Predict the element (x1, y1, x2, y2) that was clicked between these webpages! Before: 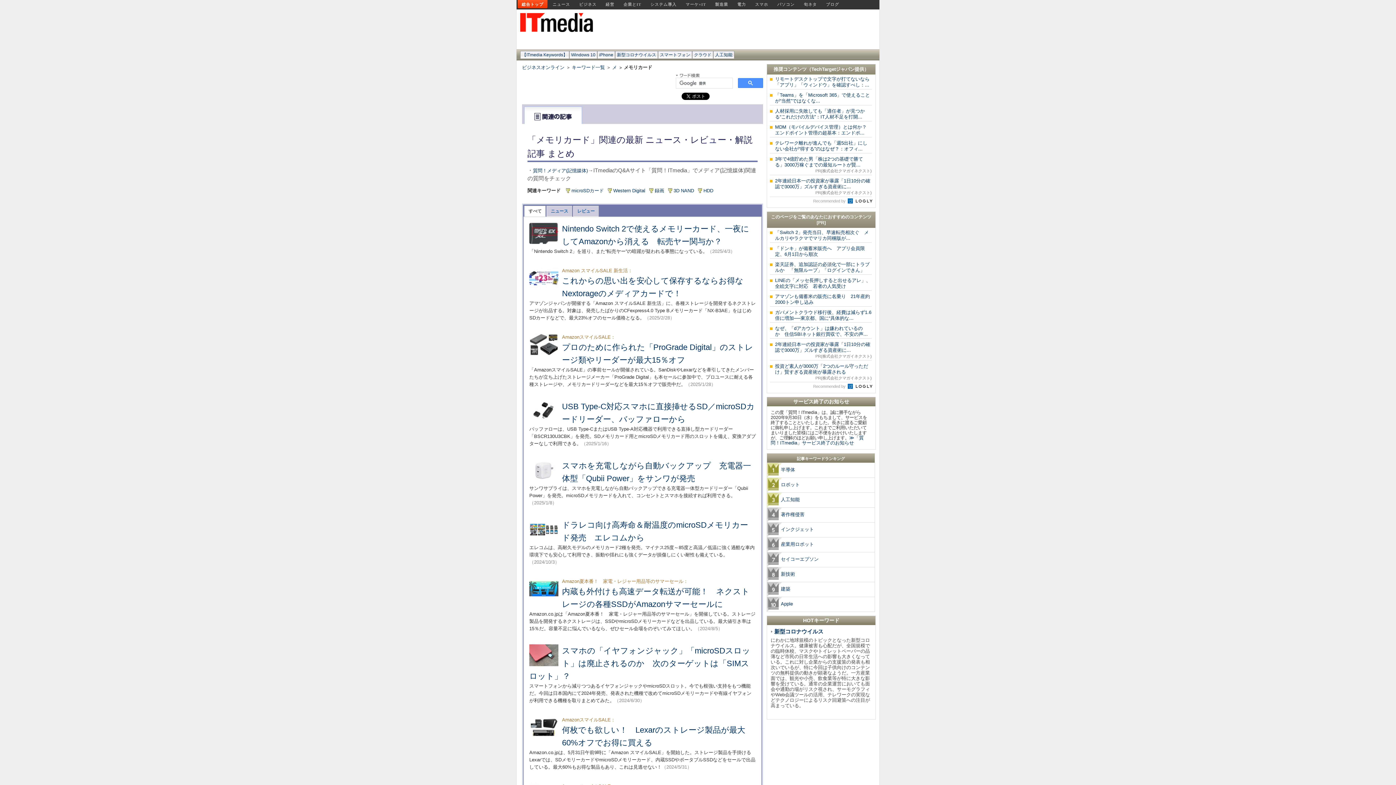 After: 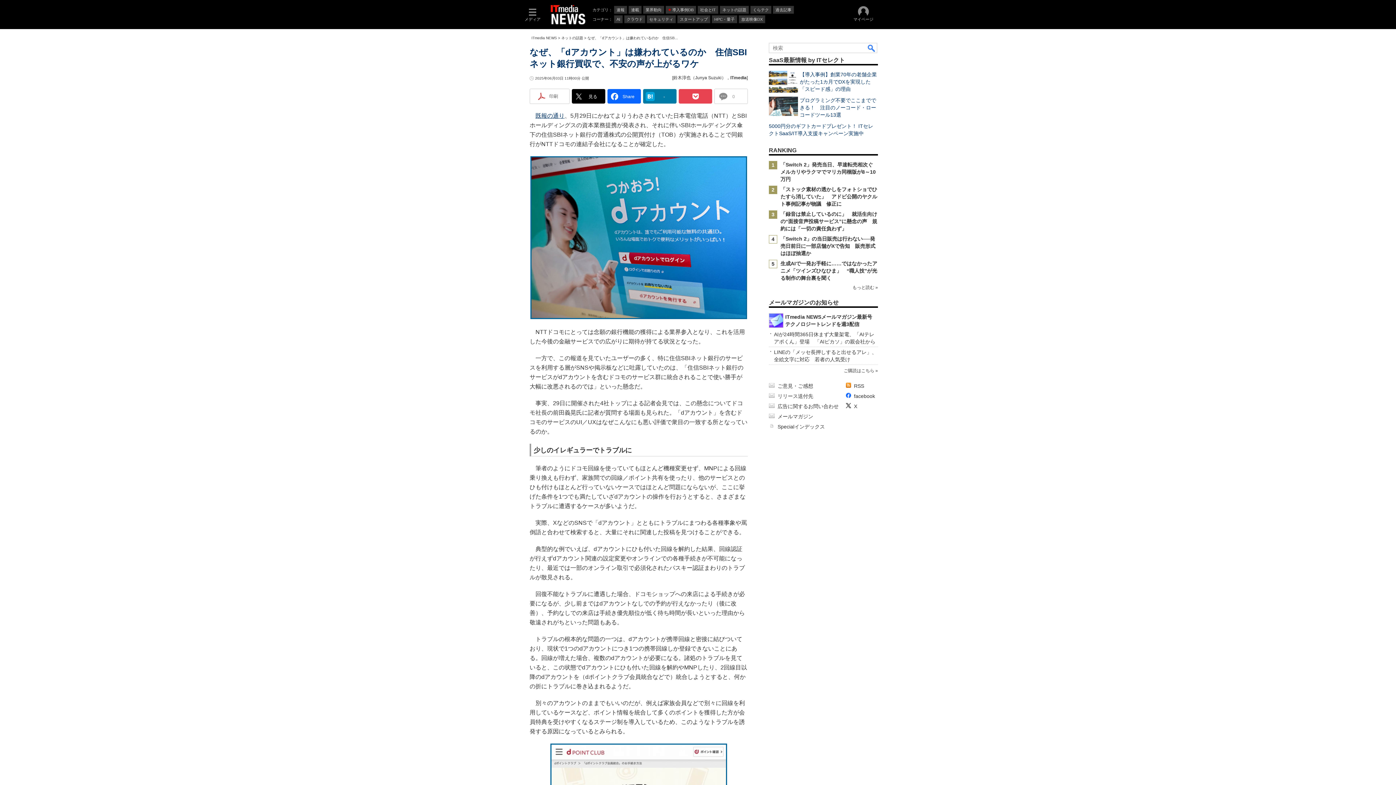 Action: label: なぜ、「dアカウント」は嫌われているのか　住信SBIネット銀行買収で、不安の声... bbox: (775, 325, 868, 337)